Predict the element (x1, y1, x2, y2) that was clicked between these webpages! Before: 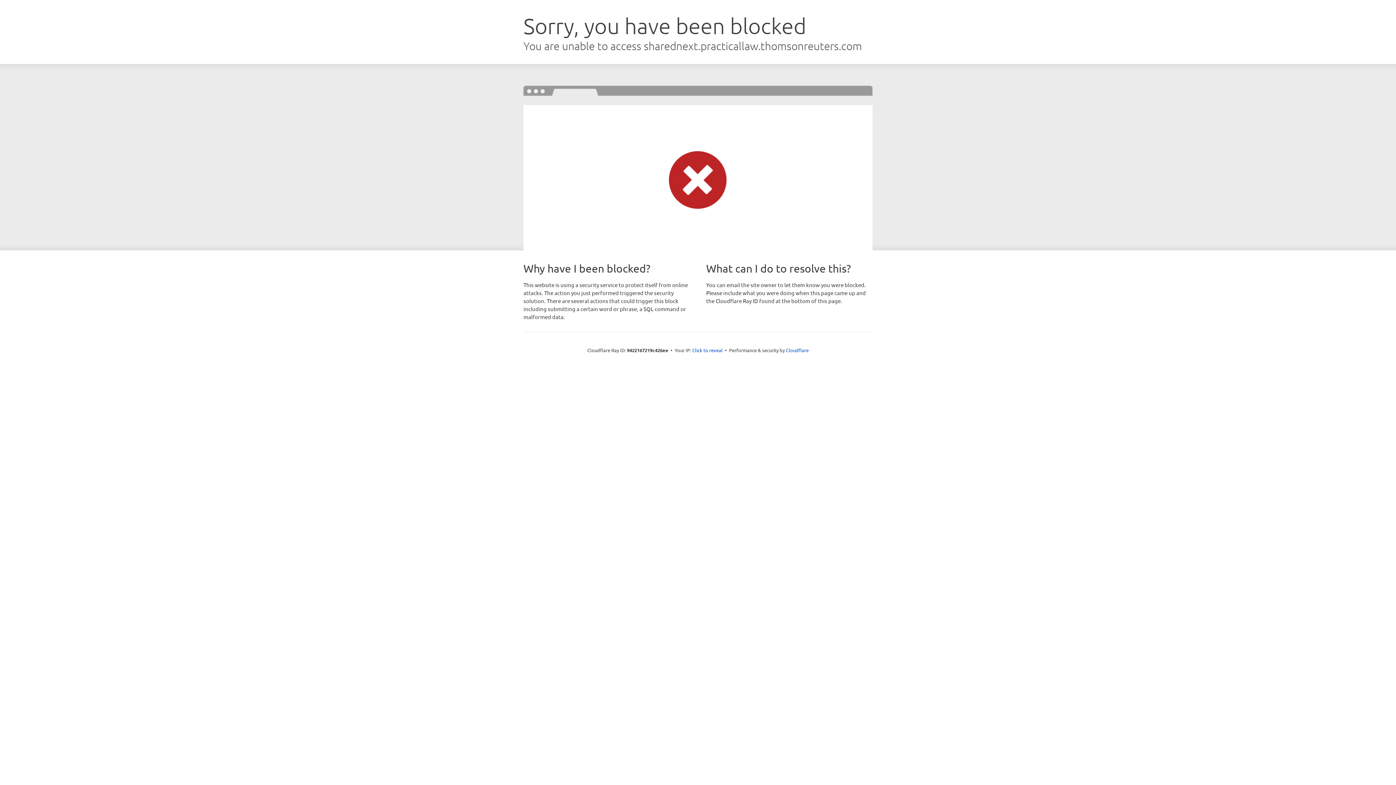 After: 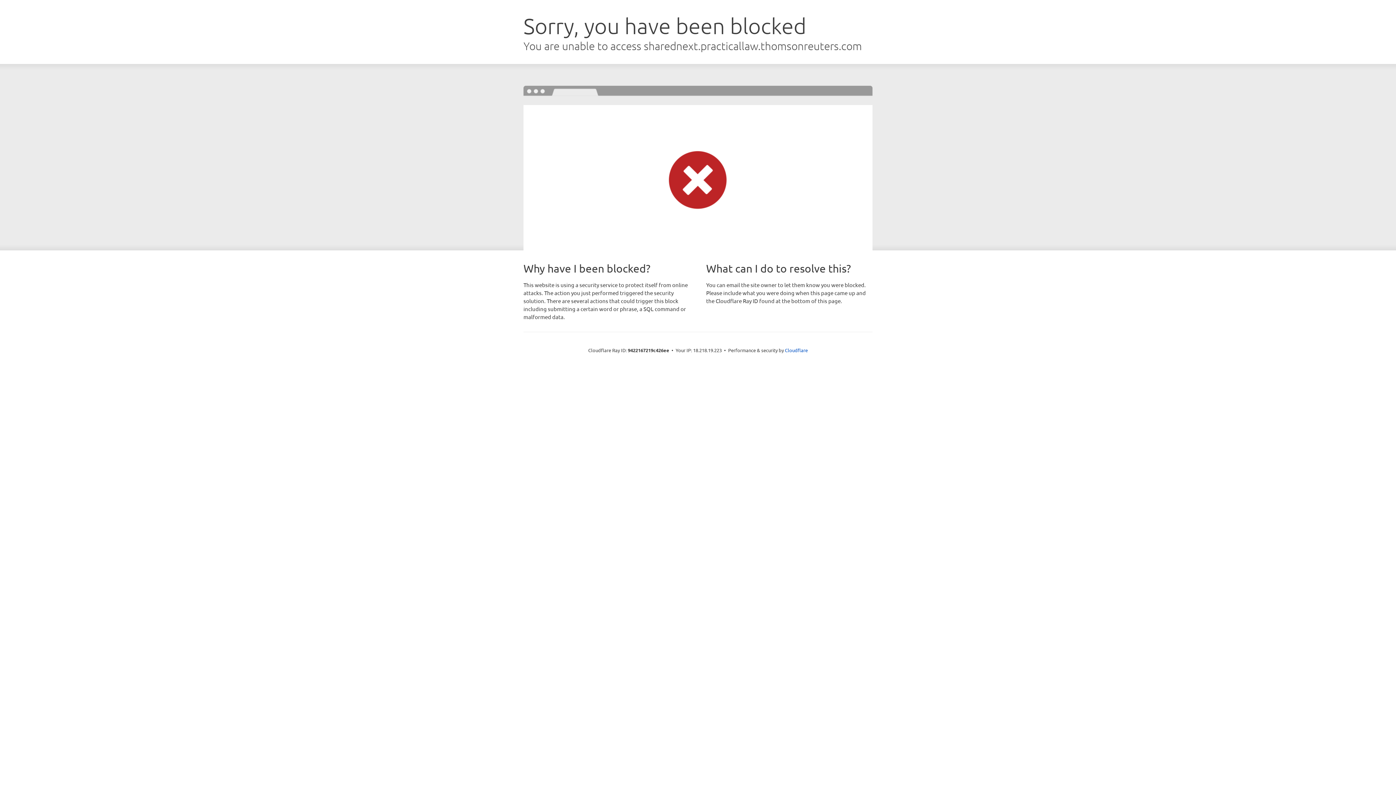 Action: bbox: (692, 346, 722, 353) label: Click to reveal